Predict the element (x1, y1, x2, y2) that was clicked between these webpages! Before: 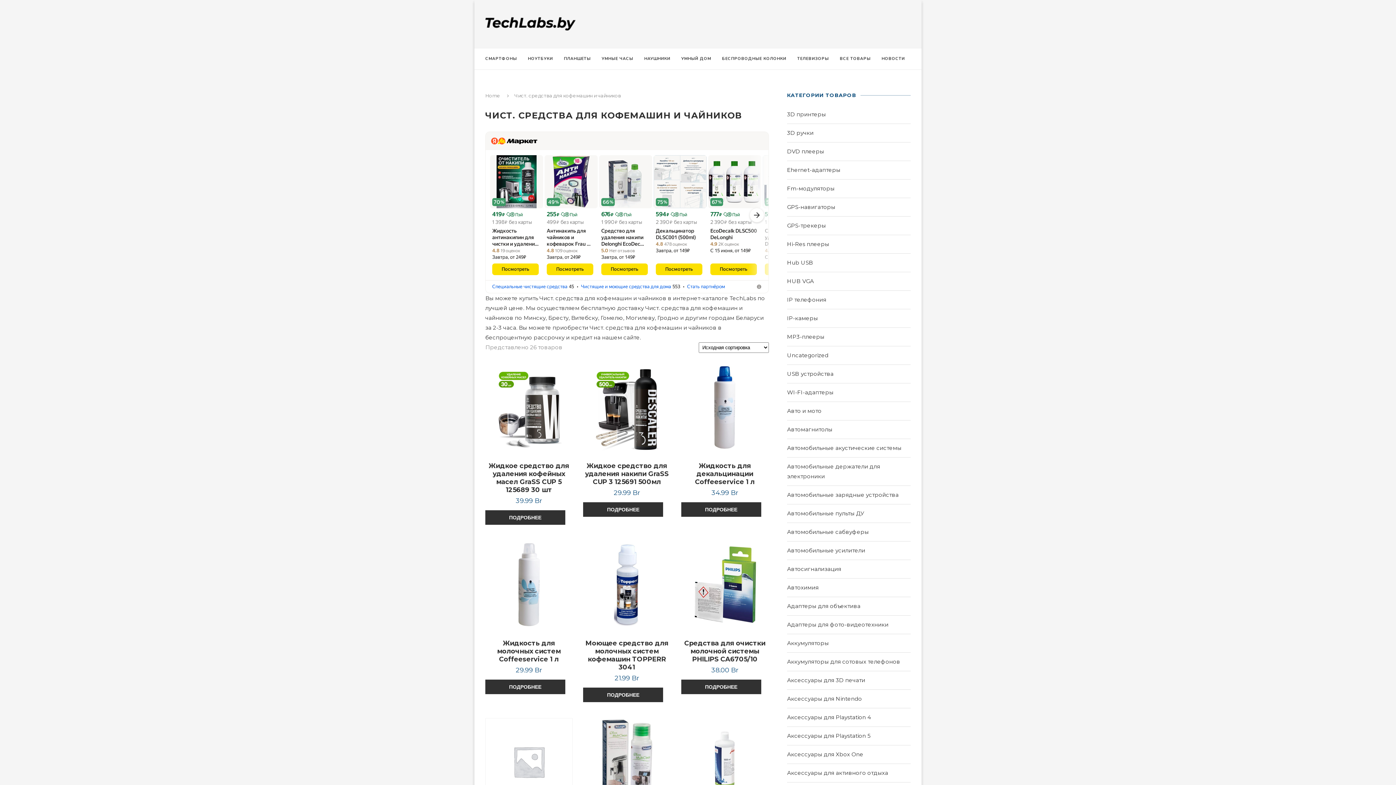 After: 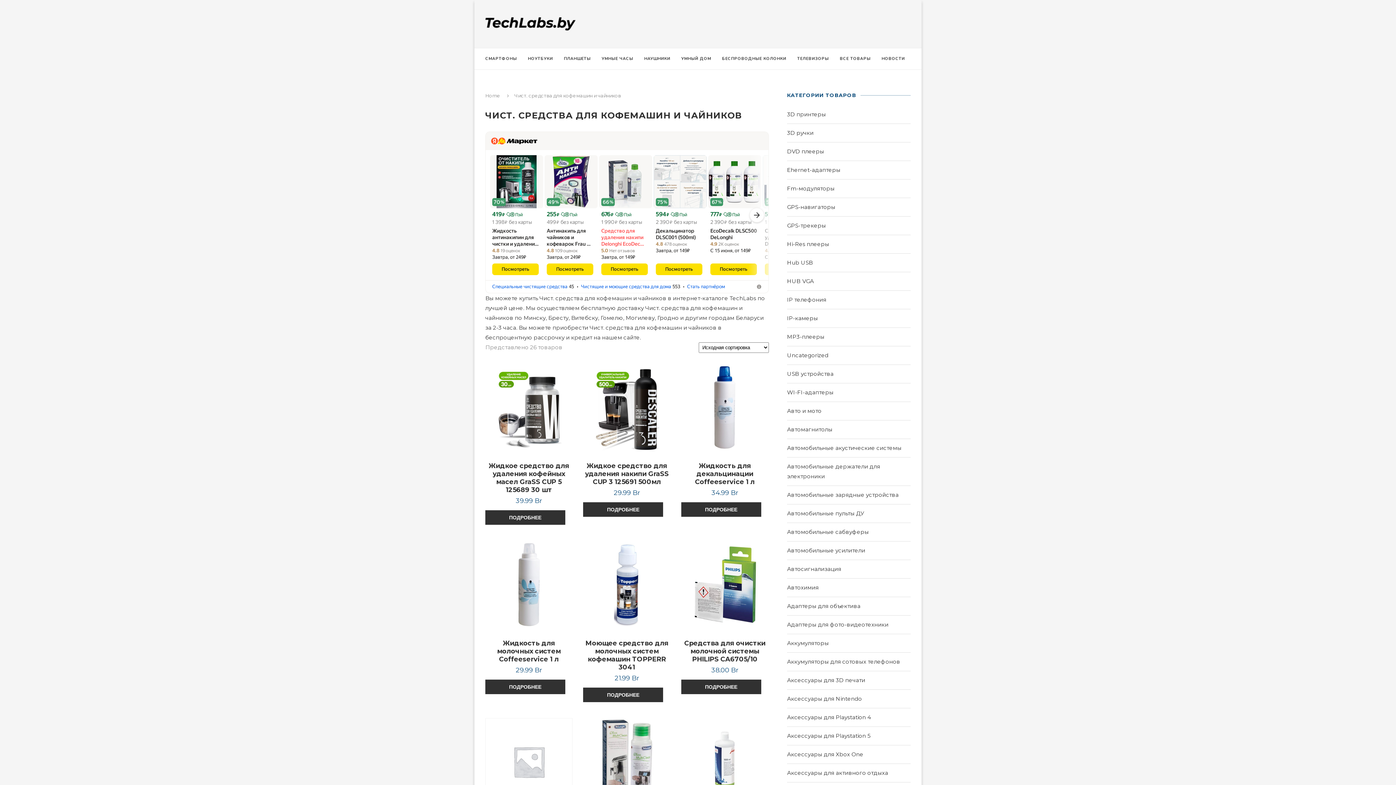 Action: bbox: (601, 227, 648, 247) label: Средство для удаления накипи Delonghi EcoDec…